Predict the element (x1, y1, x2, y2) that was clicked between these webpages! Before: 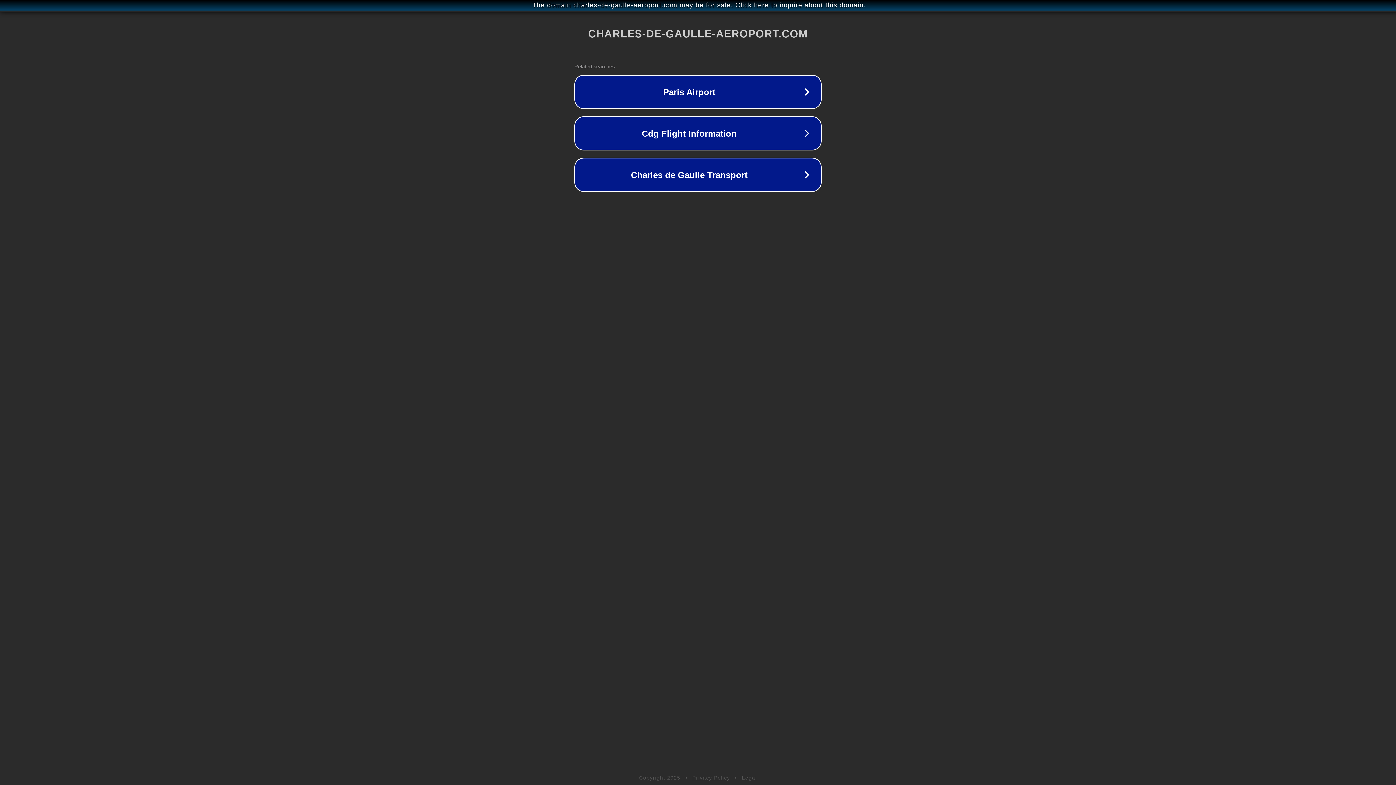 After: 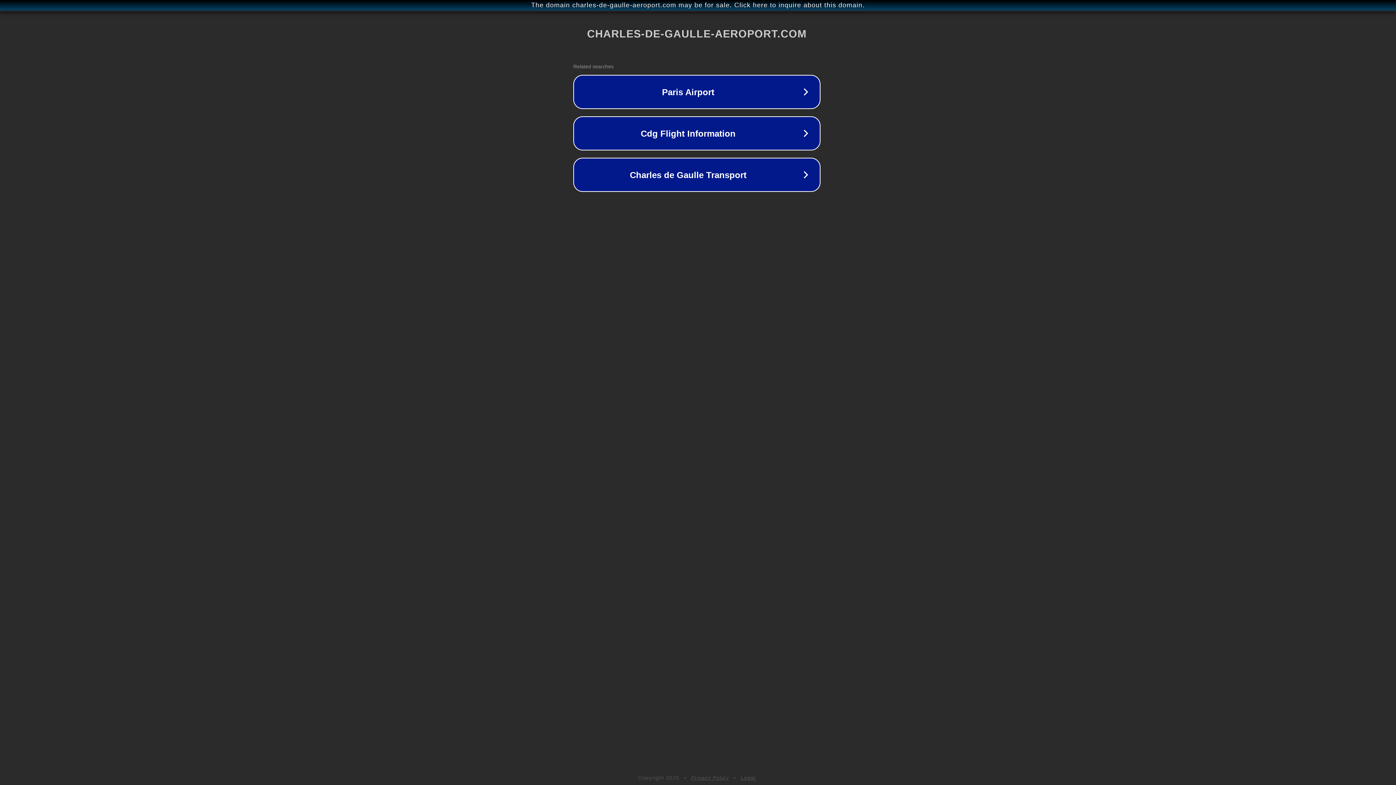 Action: bbox: (1, 1, 1397, 9) label: The domain charles-de-gaulle-aeroport.com may be for sale. Click here to inquire about this domain.